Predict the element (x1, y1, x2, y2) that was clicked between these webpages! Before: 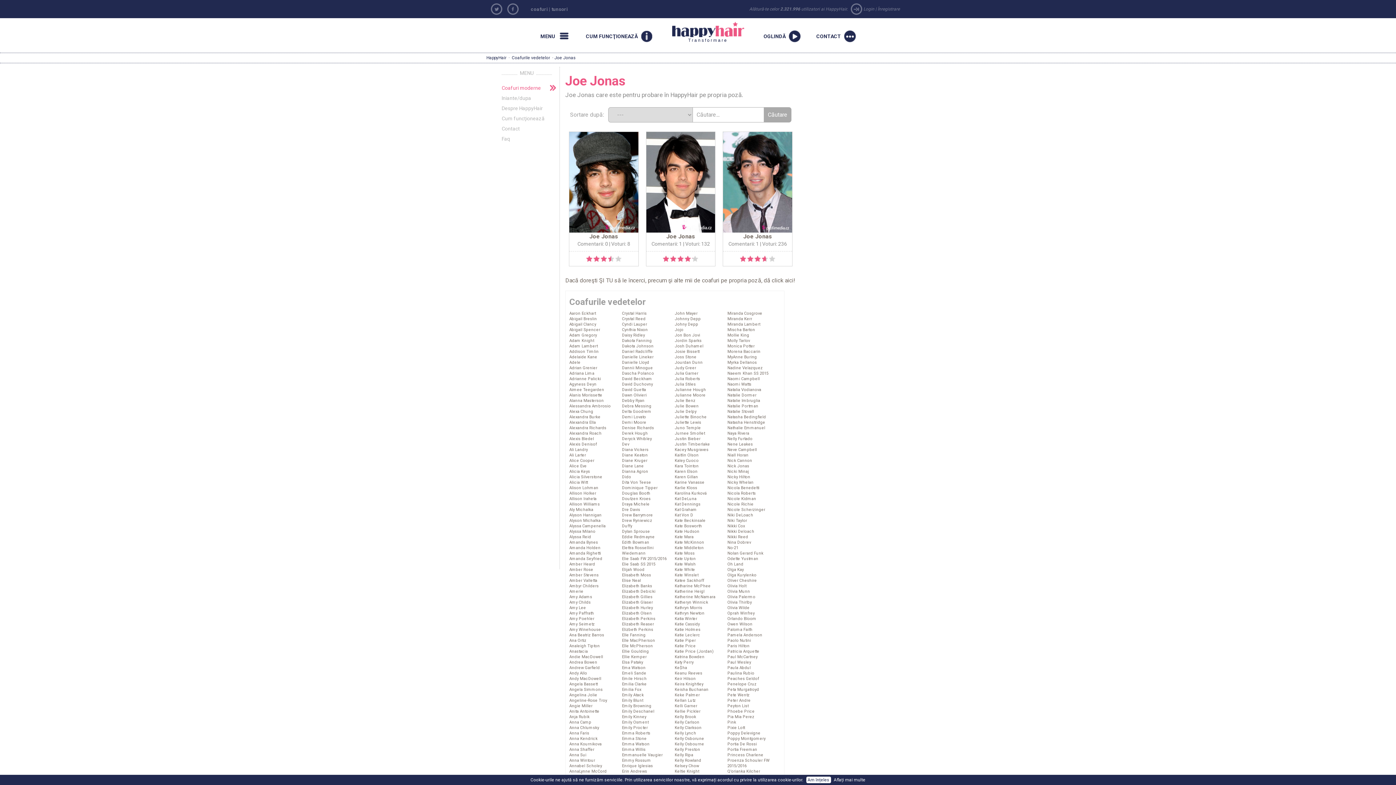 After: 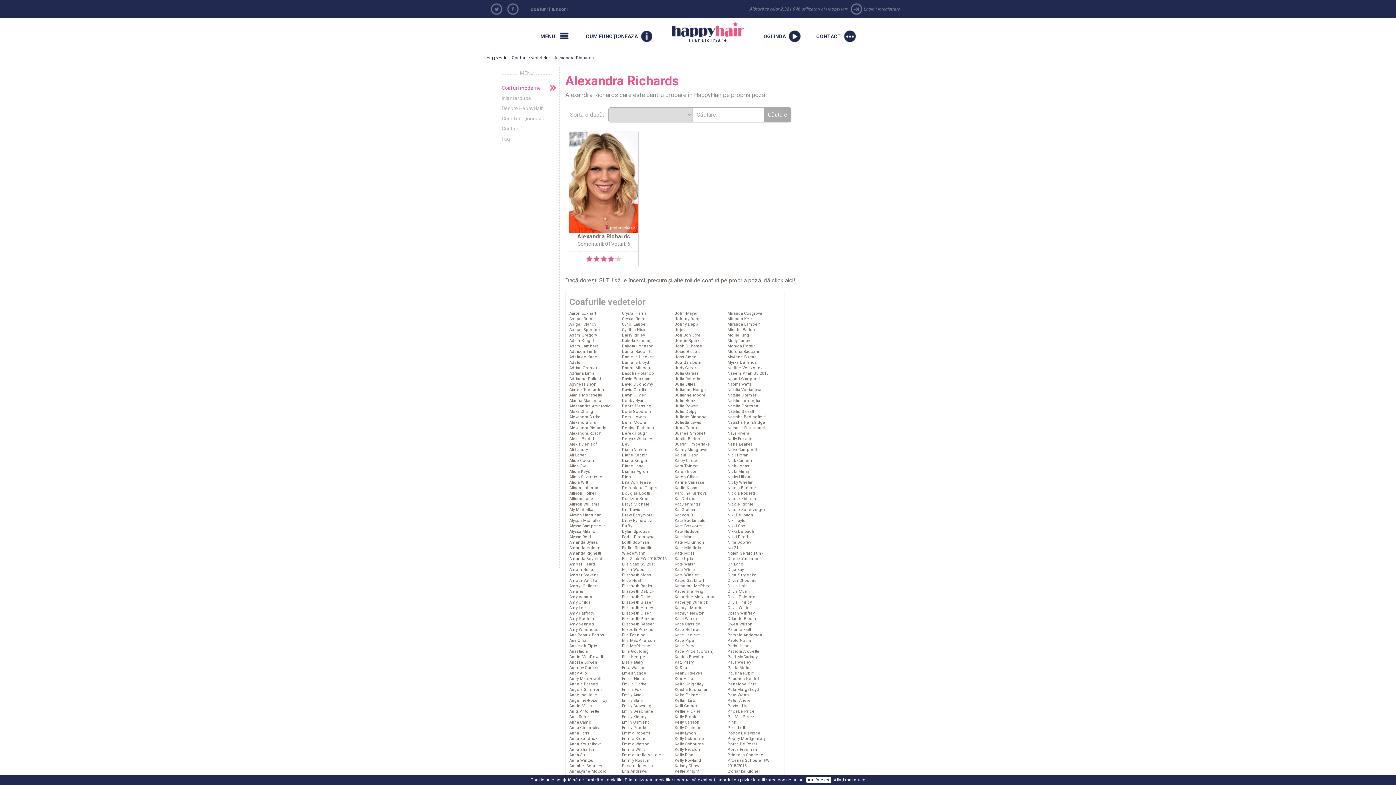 Action: label: Alexandra Richards bbox: (569, 425, 606, 430)